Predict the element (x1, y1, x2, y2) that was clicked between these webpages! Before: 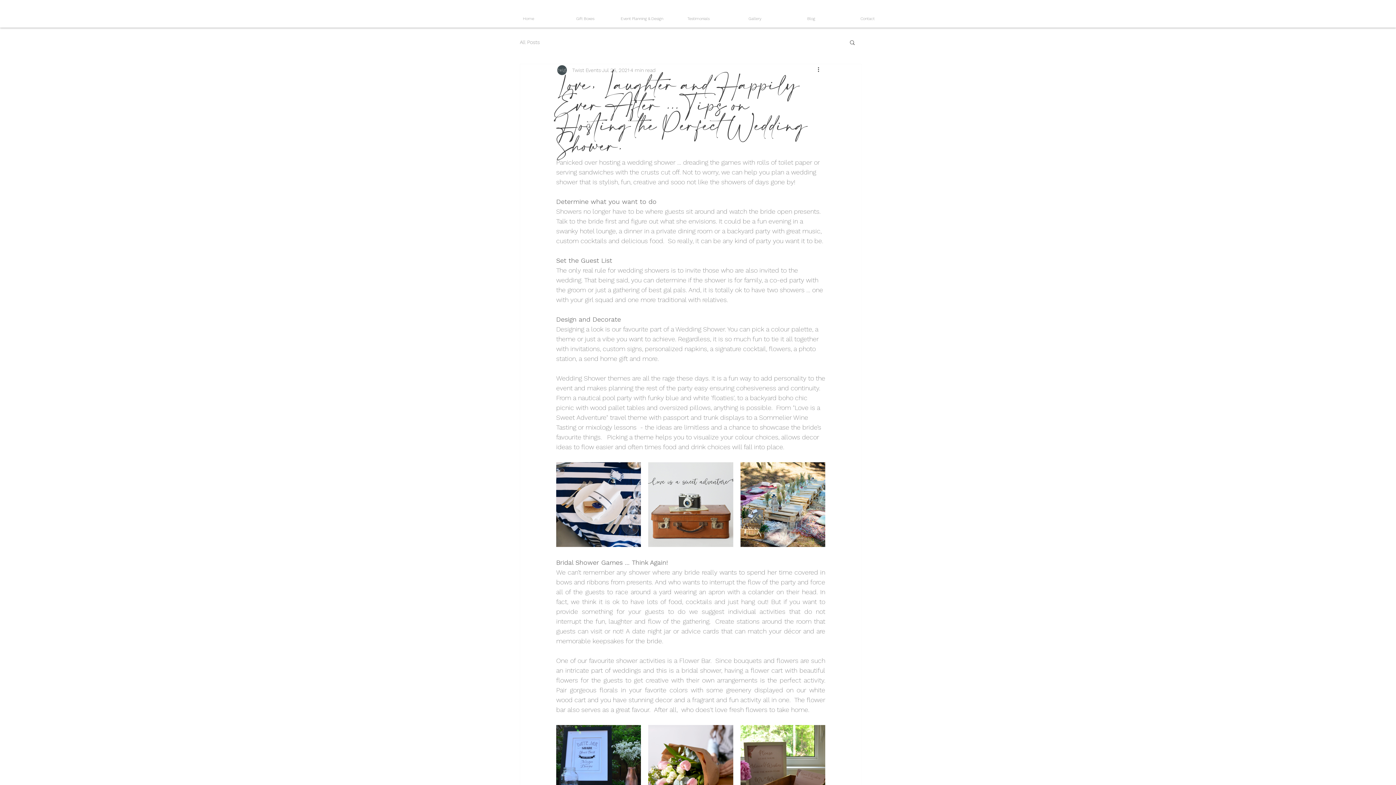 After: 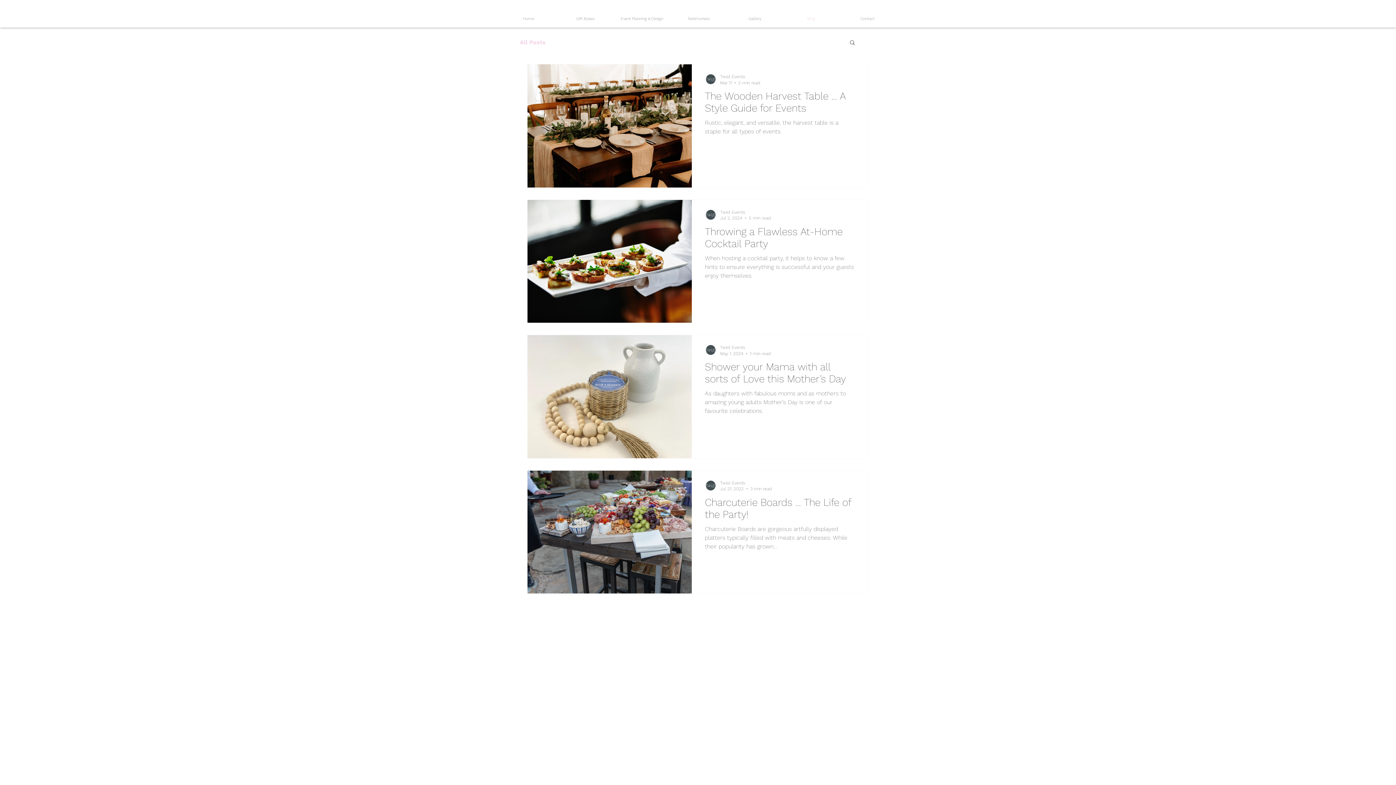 Action: label: Blog bbox: (783, 7, 839, 30)